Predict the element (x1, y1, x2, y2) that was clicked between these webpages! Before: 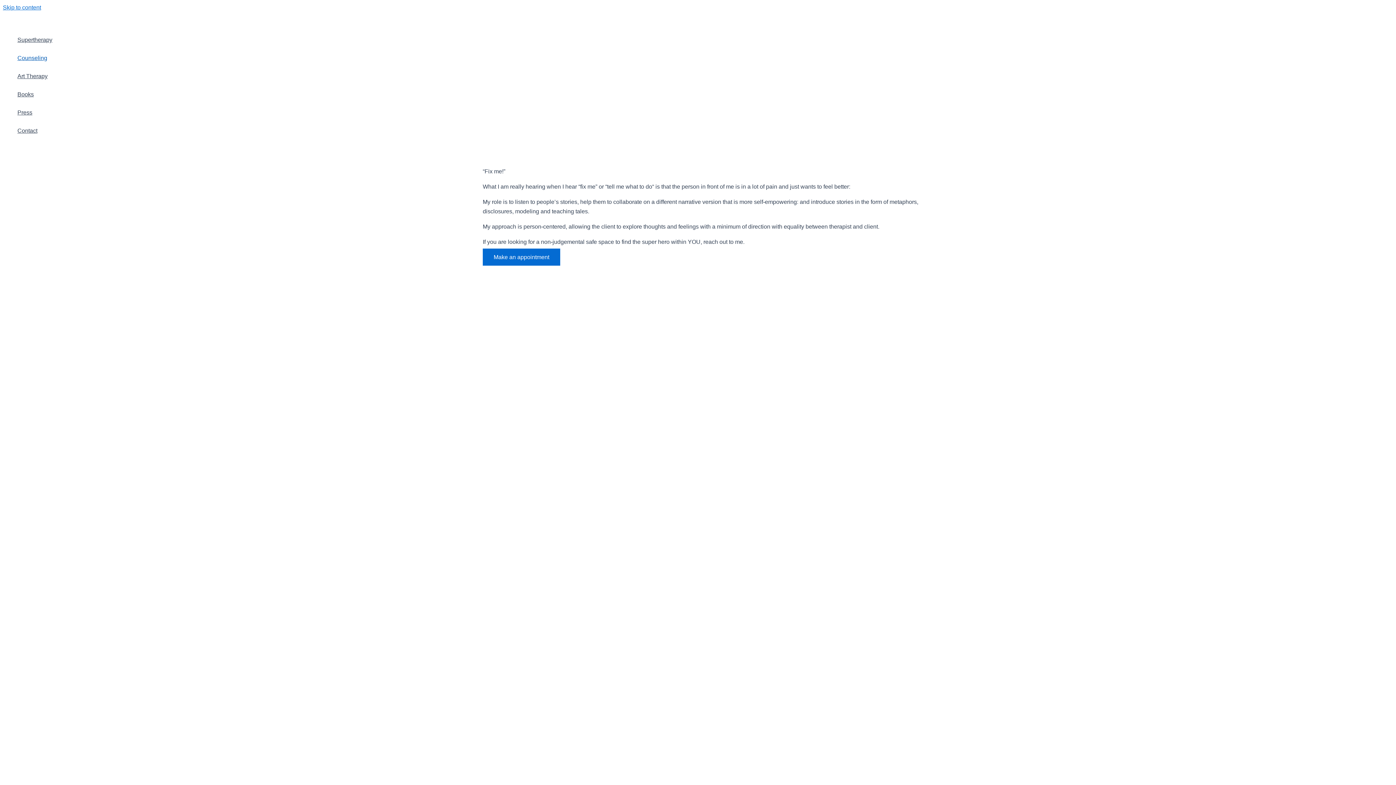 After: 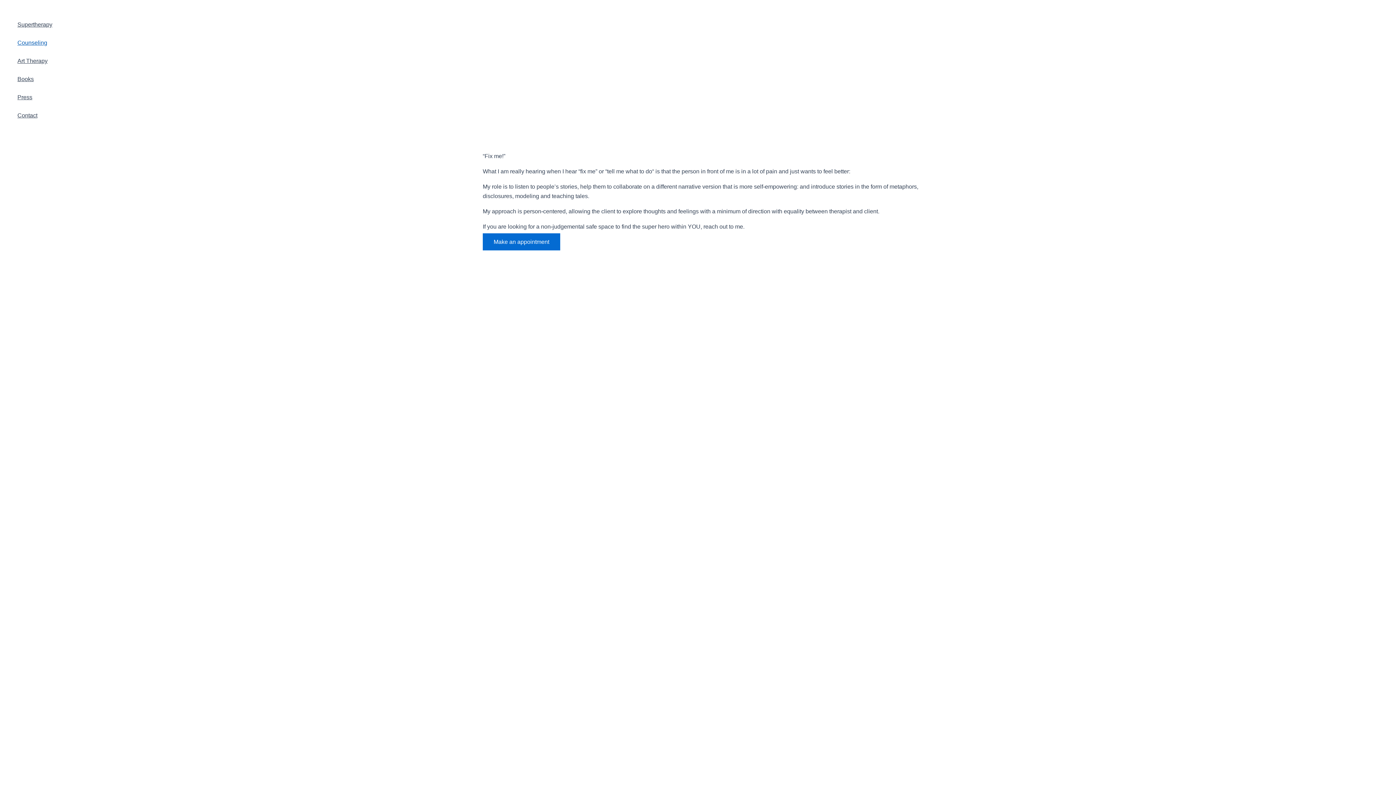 Action: label: Skip to content bbox: (2, 4, 41, 10)